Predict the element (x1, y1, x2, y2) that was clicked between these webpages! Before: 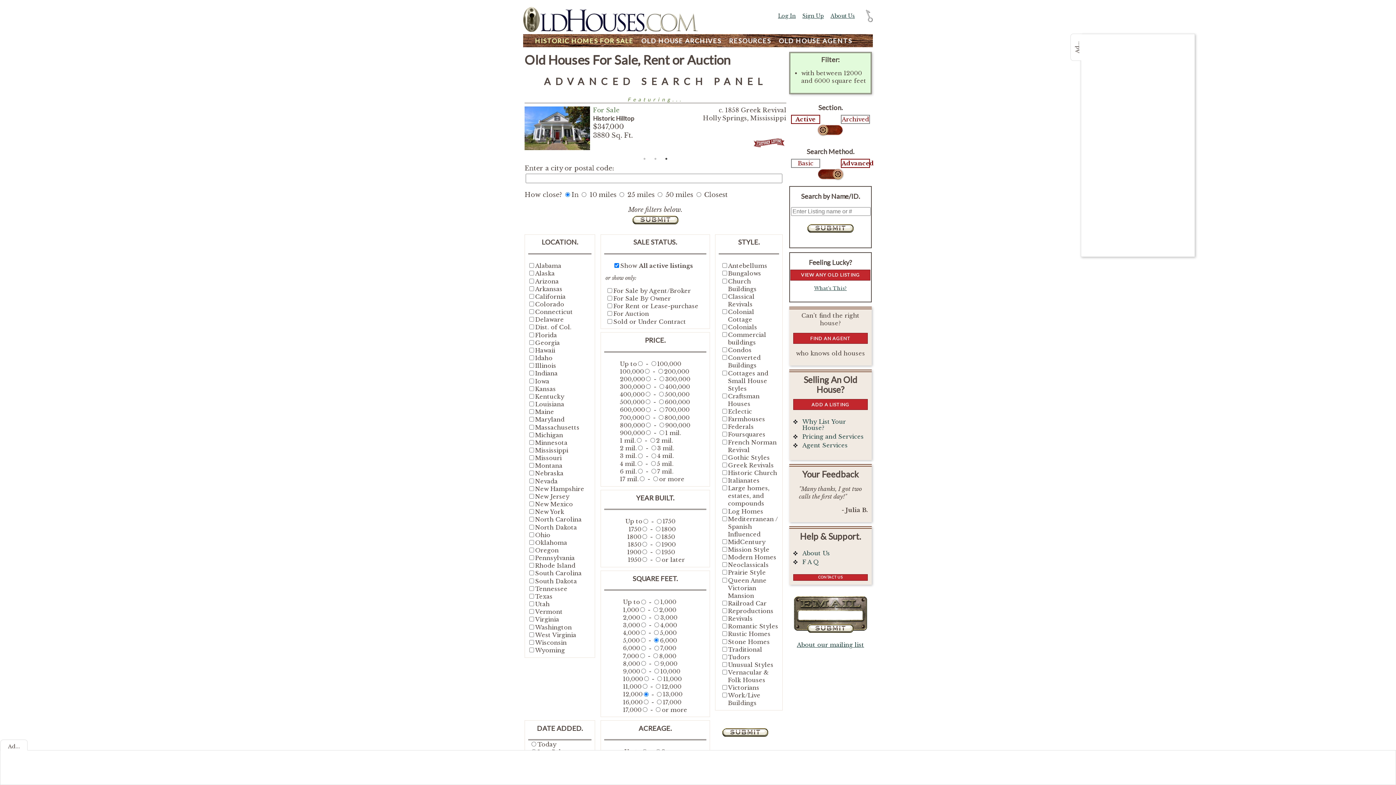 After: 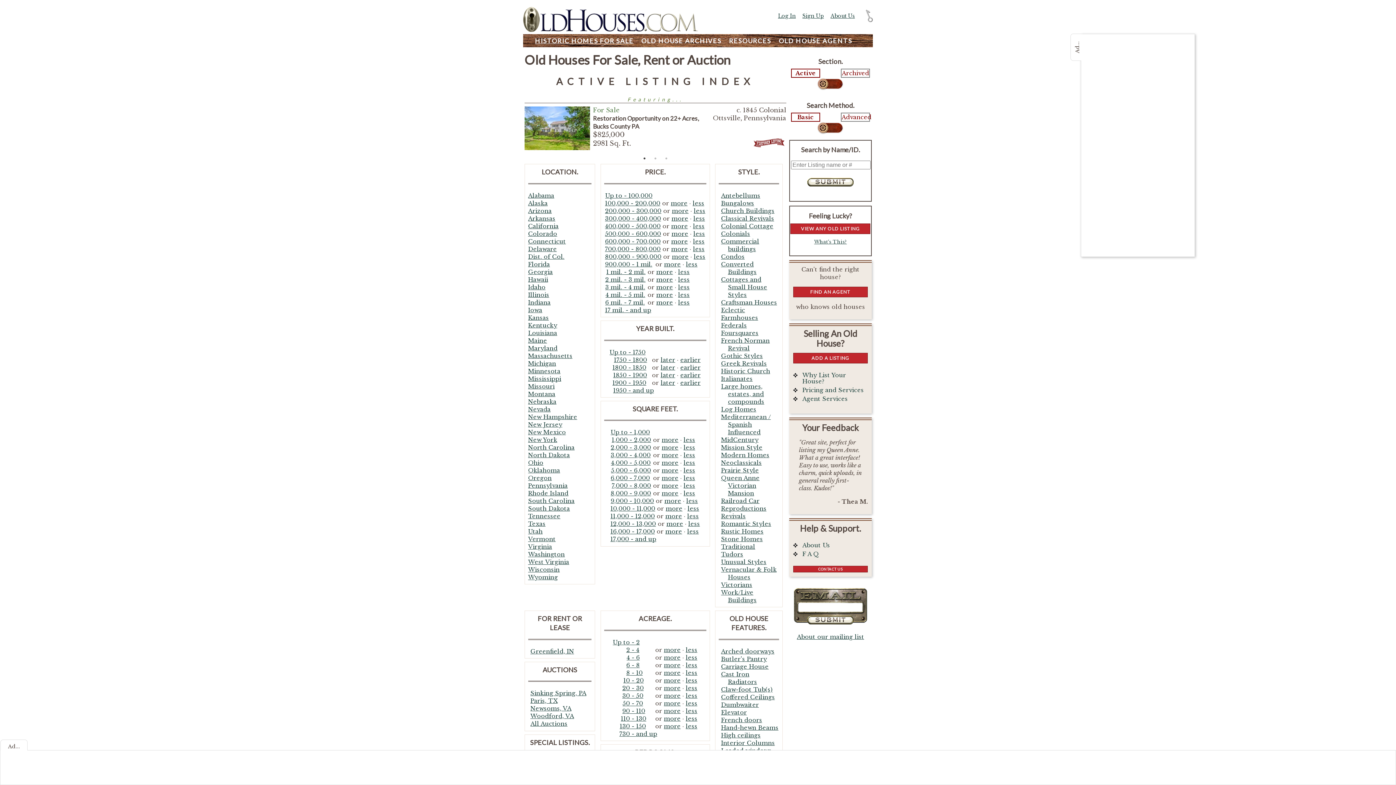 Action: label: HISTORIC HOMES FOR SALE bbox: (532, 36, 636, 44)